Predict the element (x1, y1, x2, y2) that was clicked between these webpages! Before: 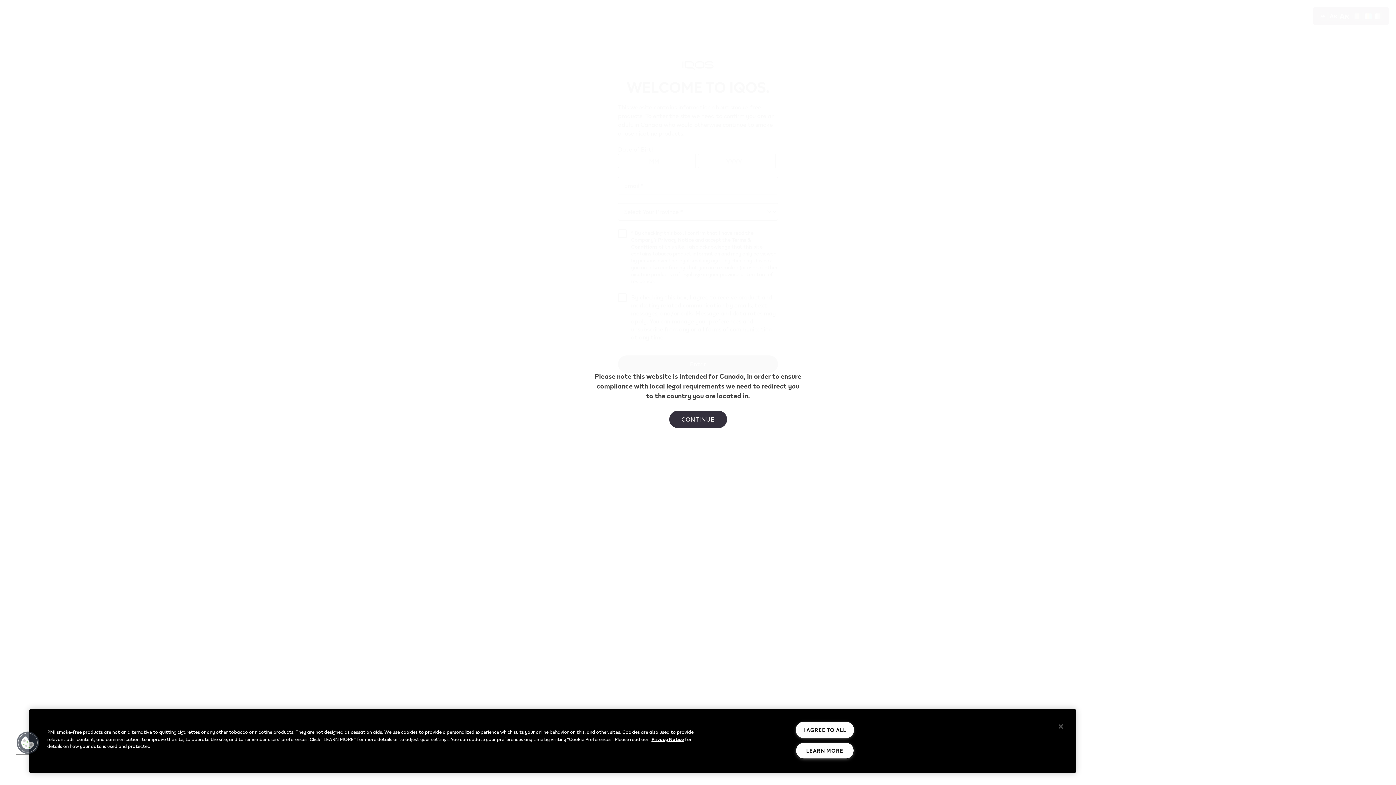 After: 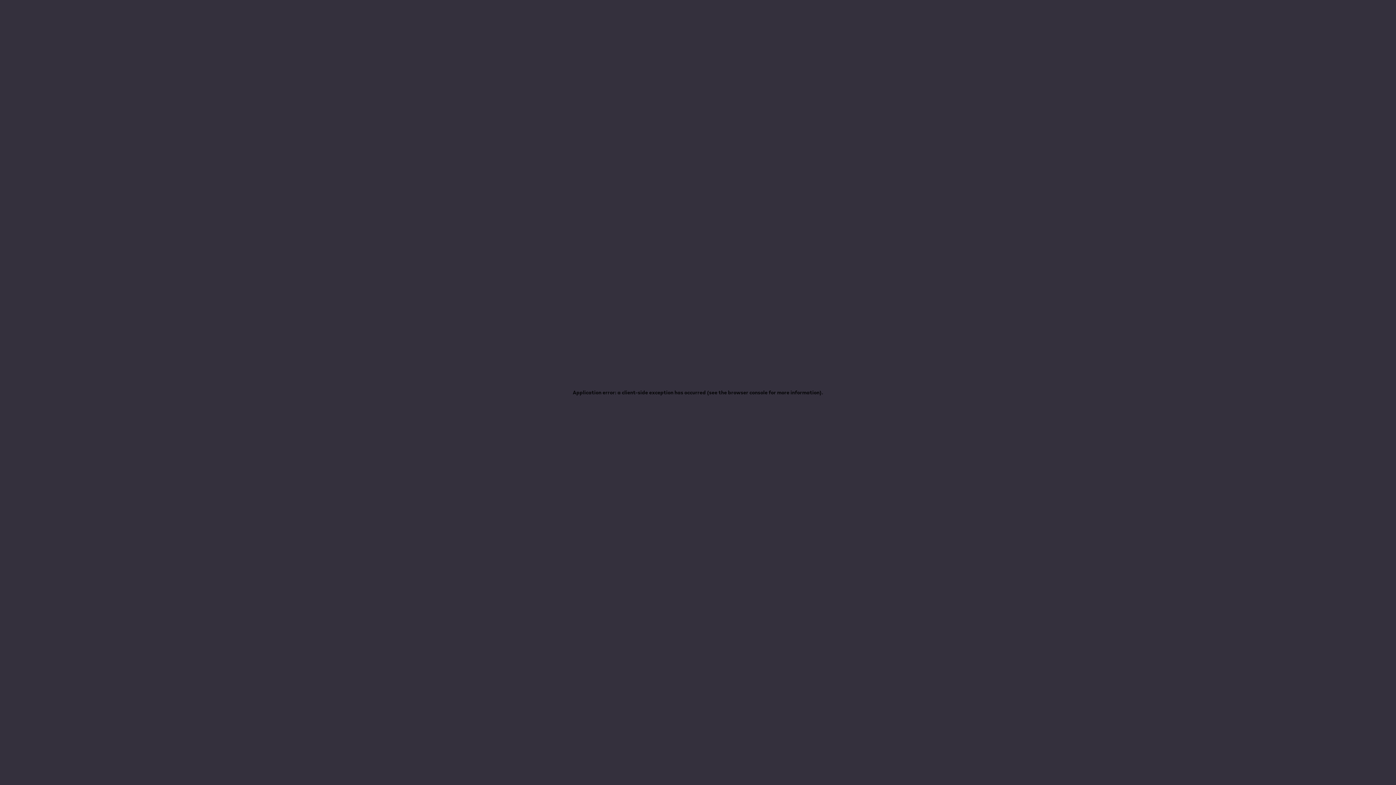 Action: label: CONTINUE bbox: (669, 410, 727, 428)